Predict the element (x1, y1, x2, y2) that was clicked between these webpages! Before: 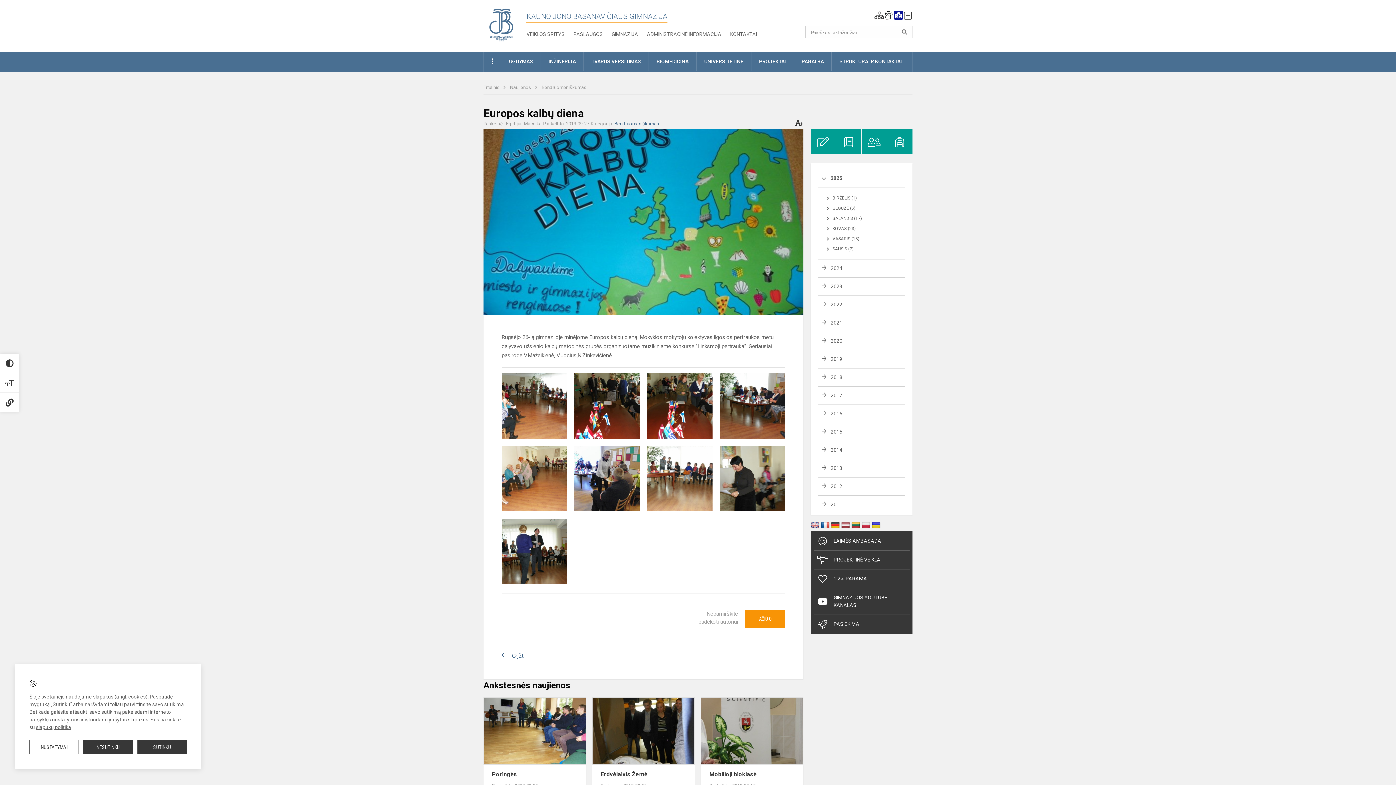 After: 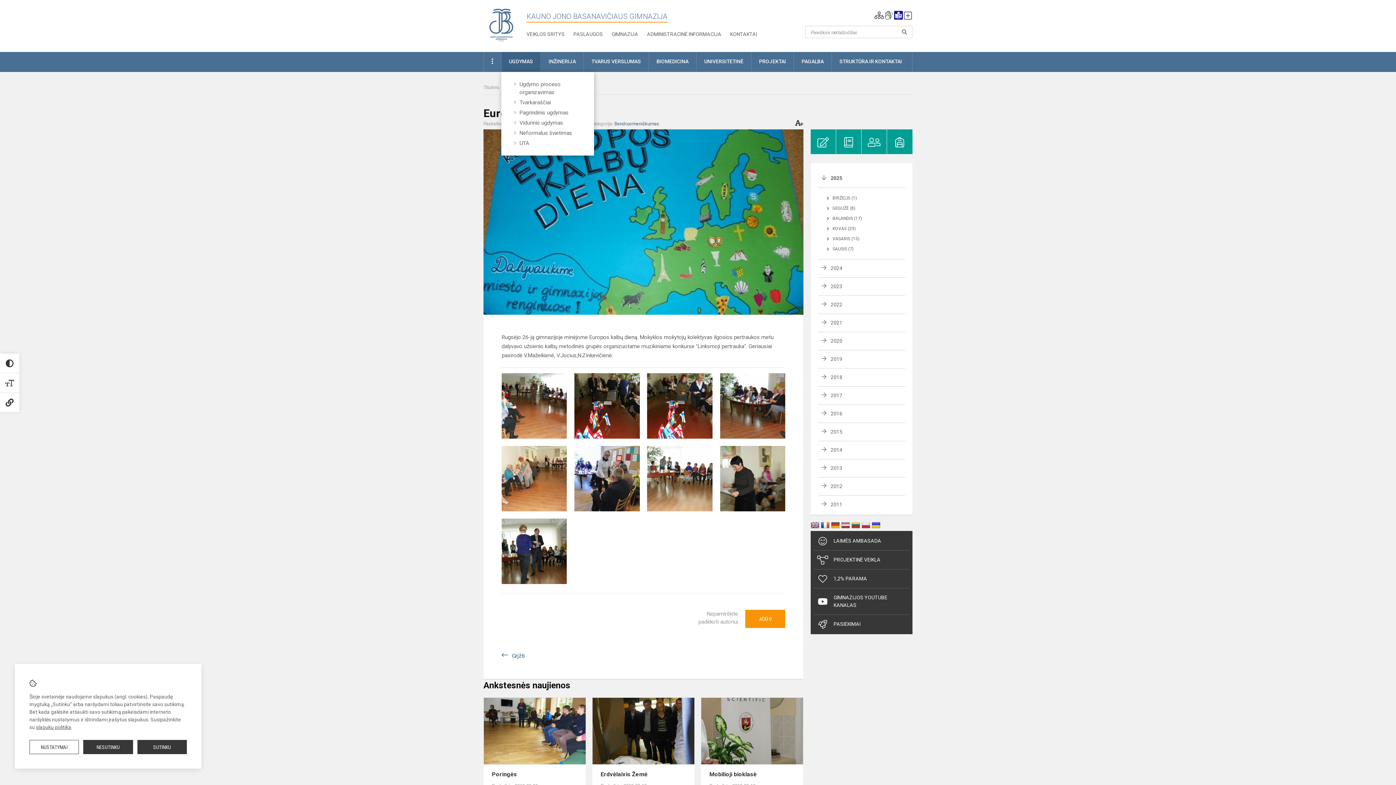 Action: bbox: (501, 52, 540, 71) label: UGDYMAS